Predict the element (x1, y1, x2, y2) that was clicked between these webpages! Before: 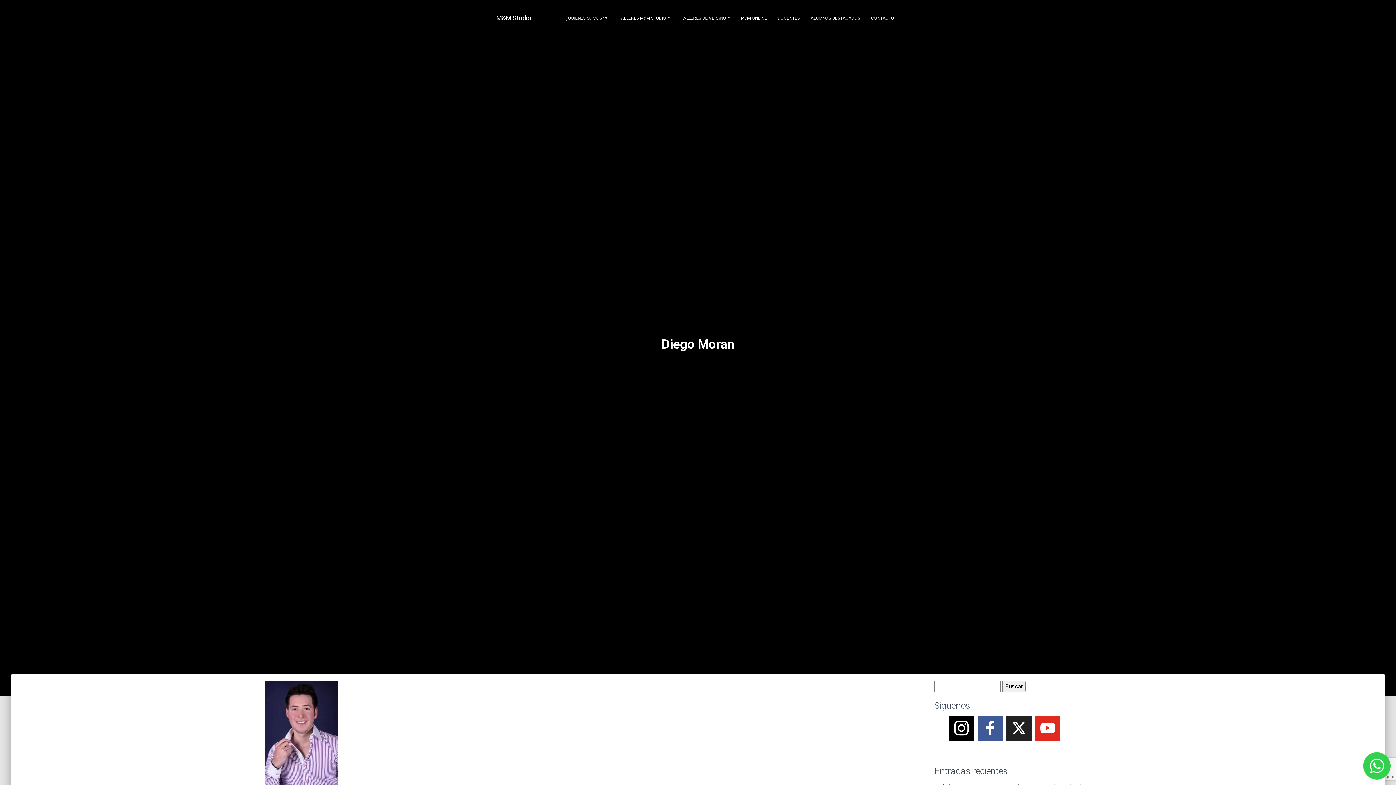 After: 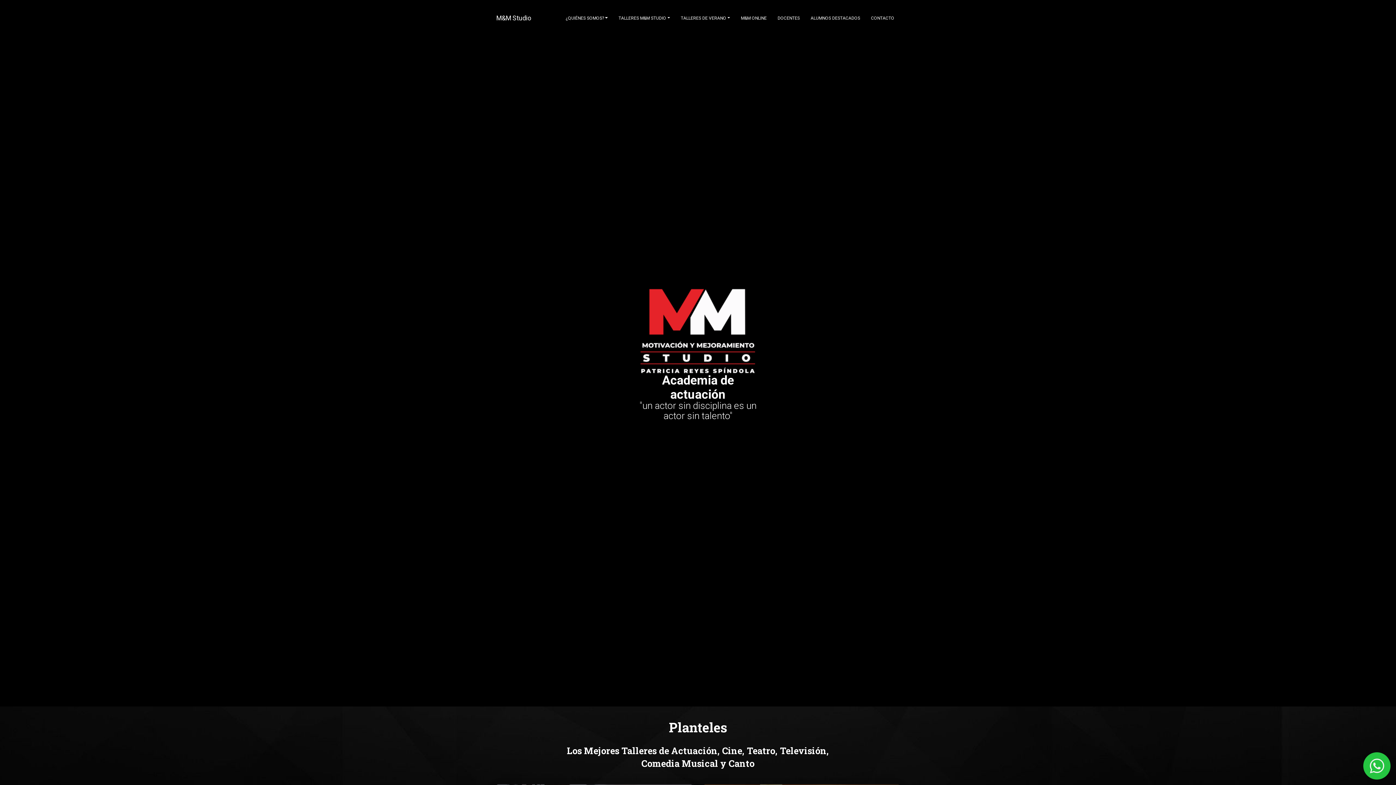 Action: bbox: (496, 9, 531, 27) label: M&M Studio